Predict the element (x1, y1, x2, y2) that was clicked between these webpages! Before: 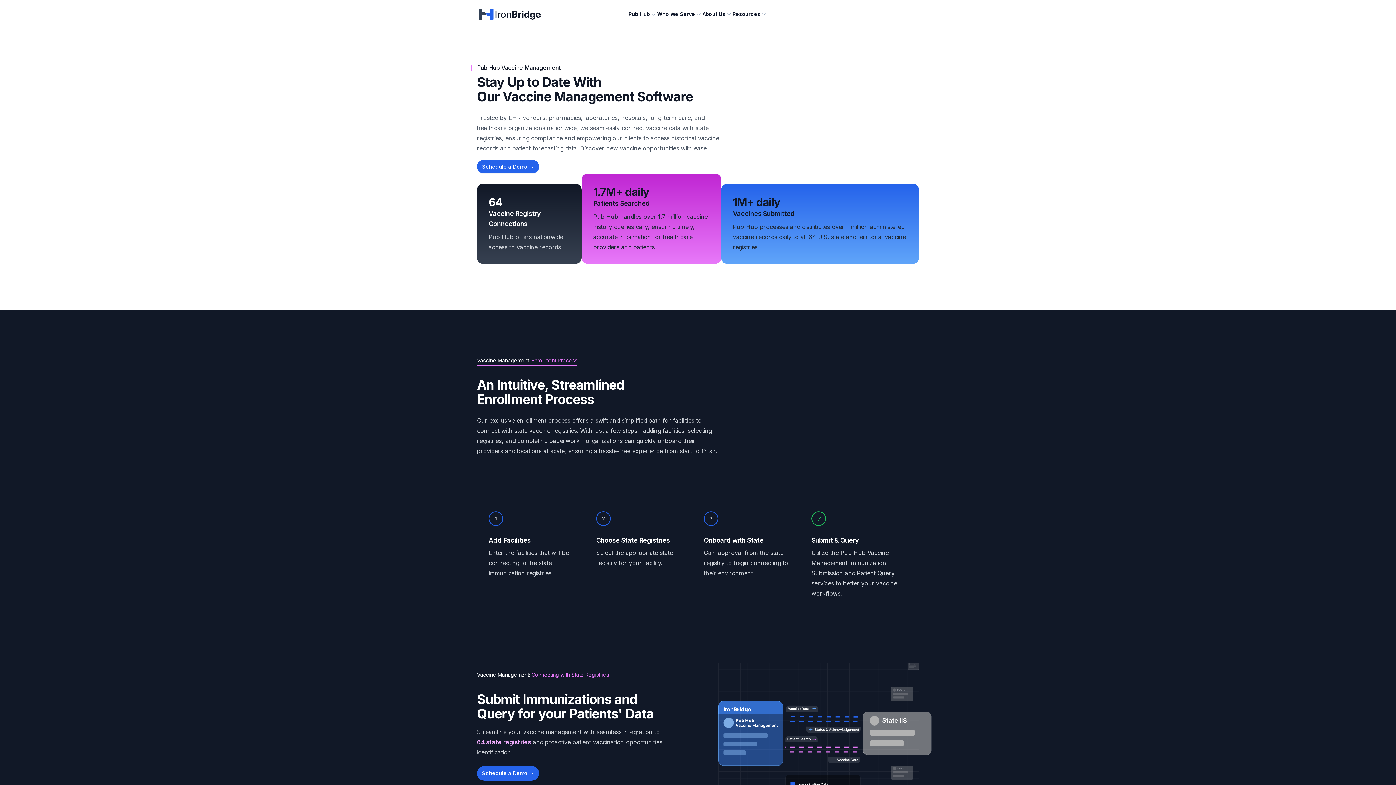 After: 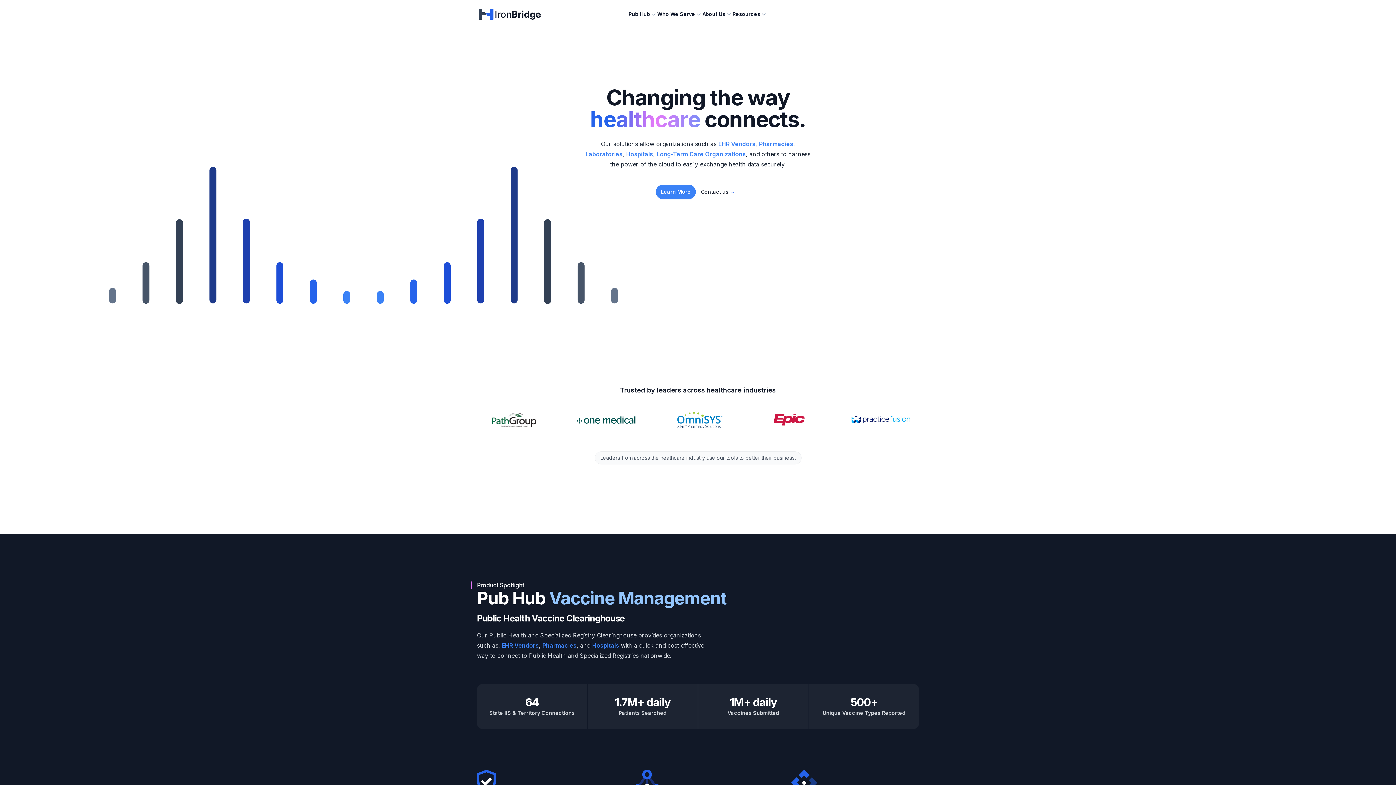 Action: bbox: (477, 8, 542, 19)